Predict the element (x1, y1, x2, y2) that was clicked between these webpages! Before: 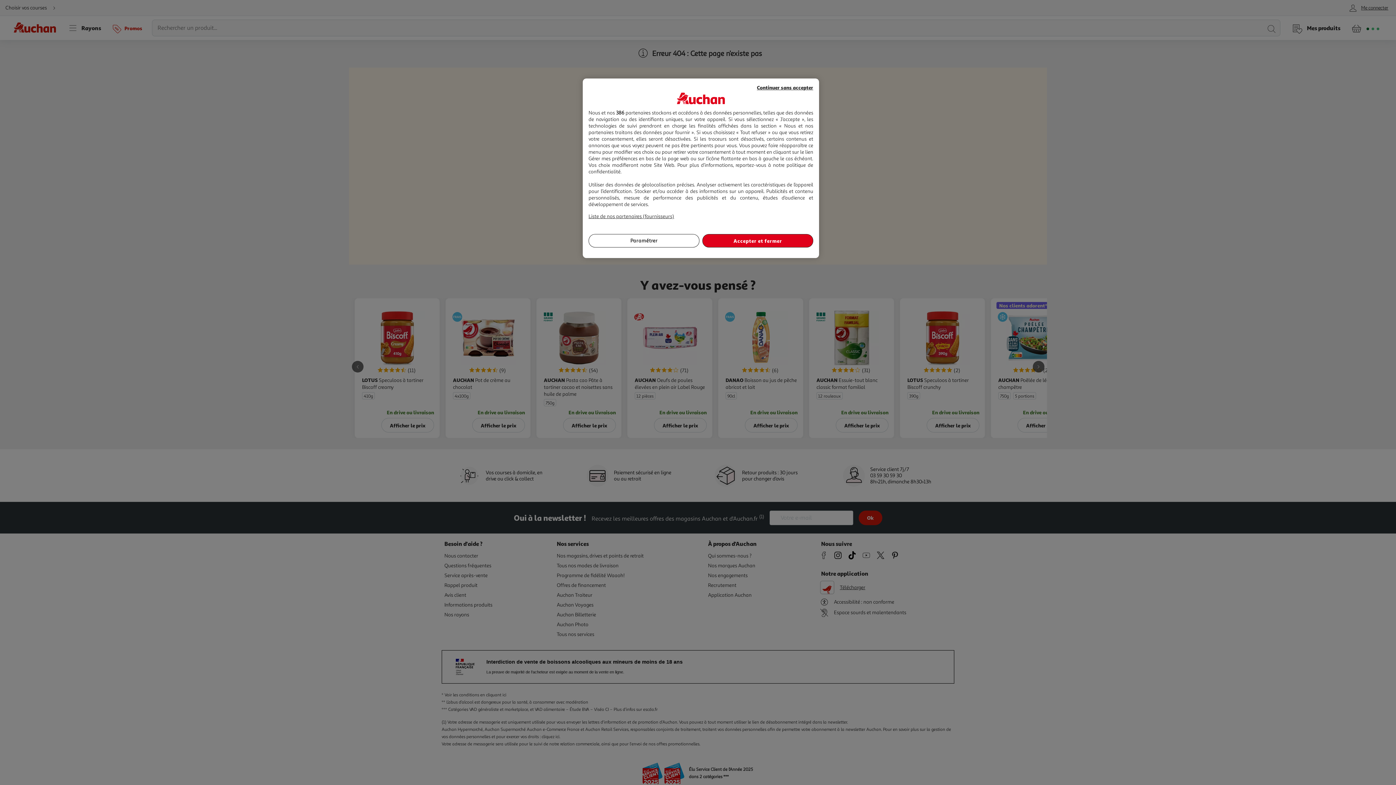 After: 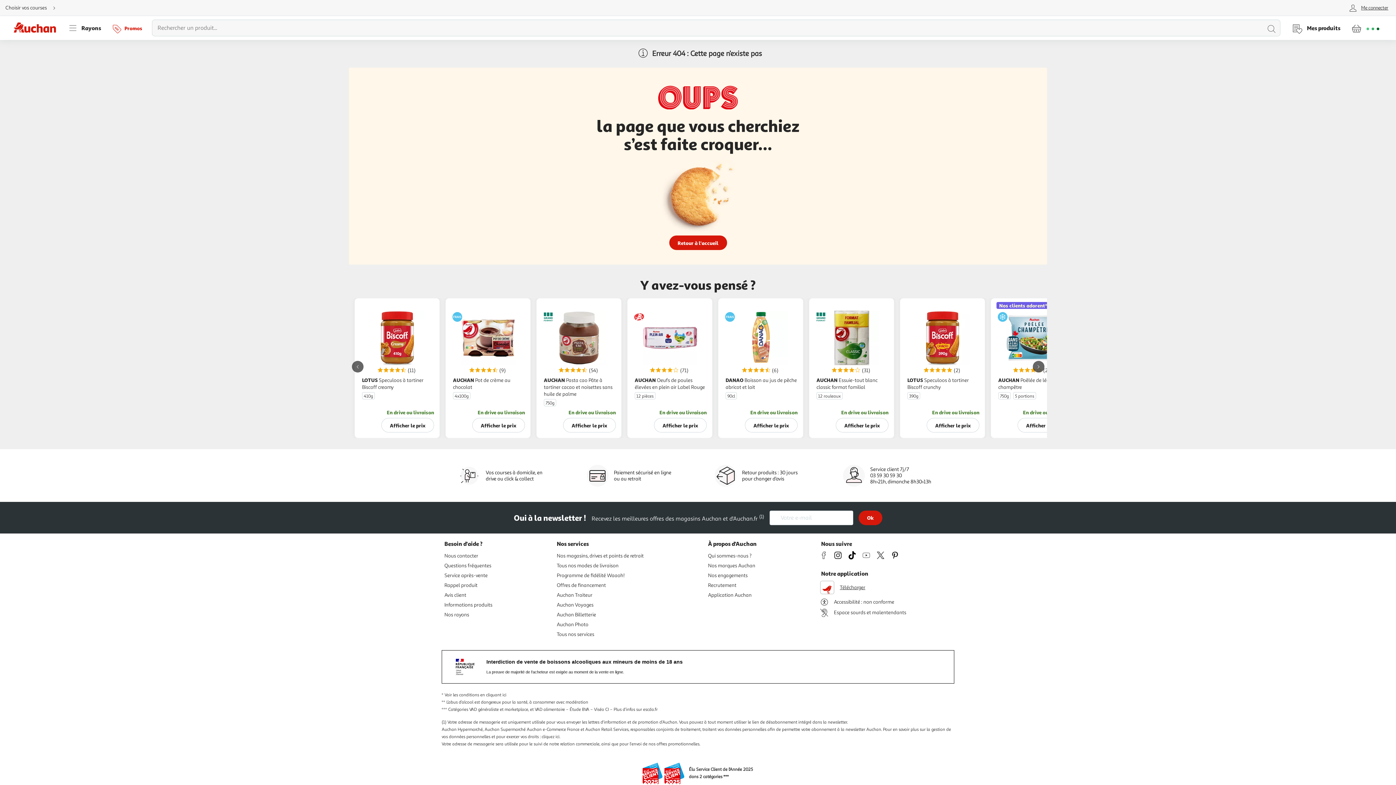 Action: bbox: (702, 234, 813, 247) label: Accepter et fermer